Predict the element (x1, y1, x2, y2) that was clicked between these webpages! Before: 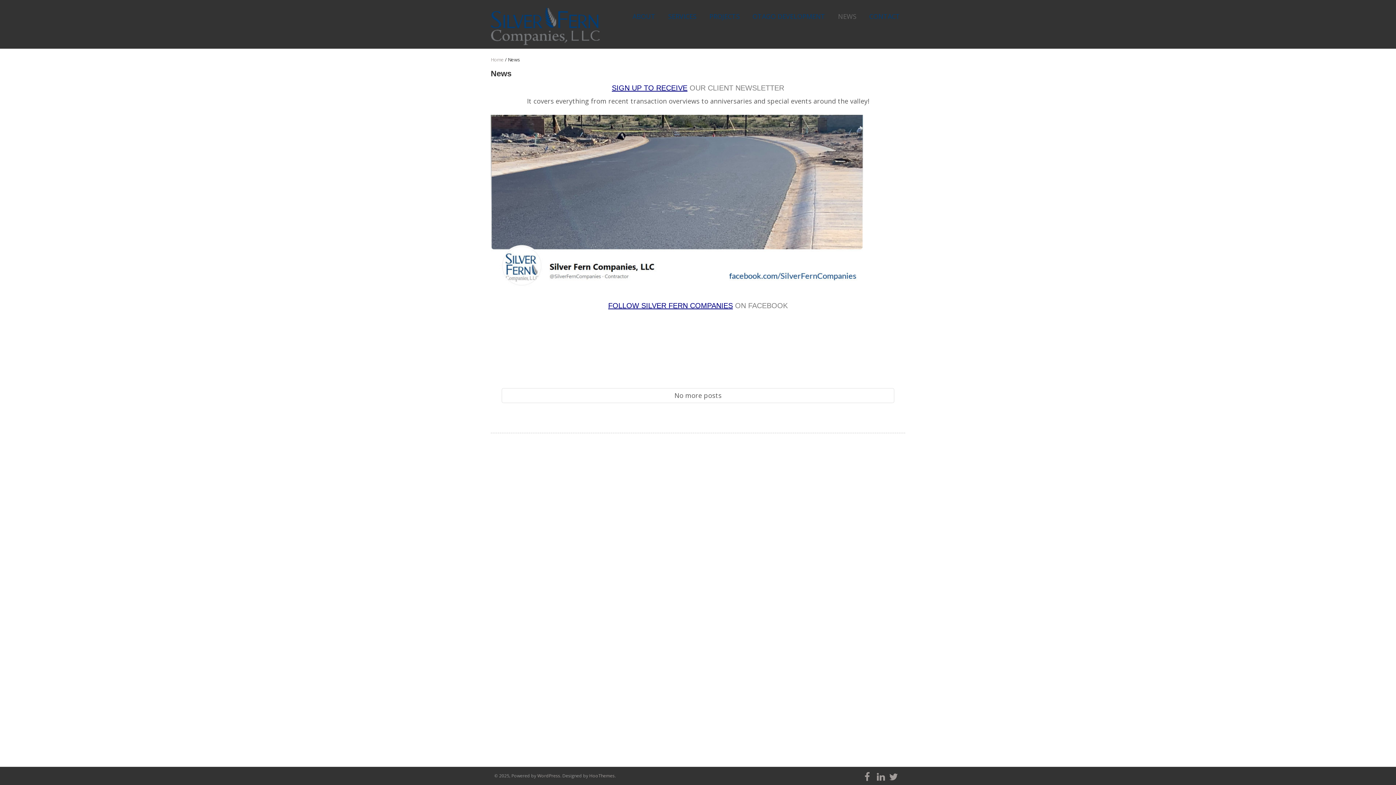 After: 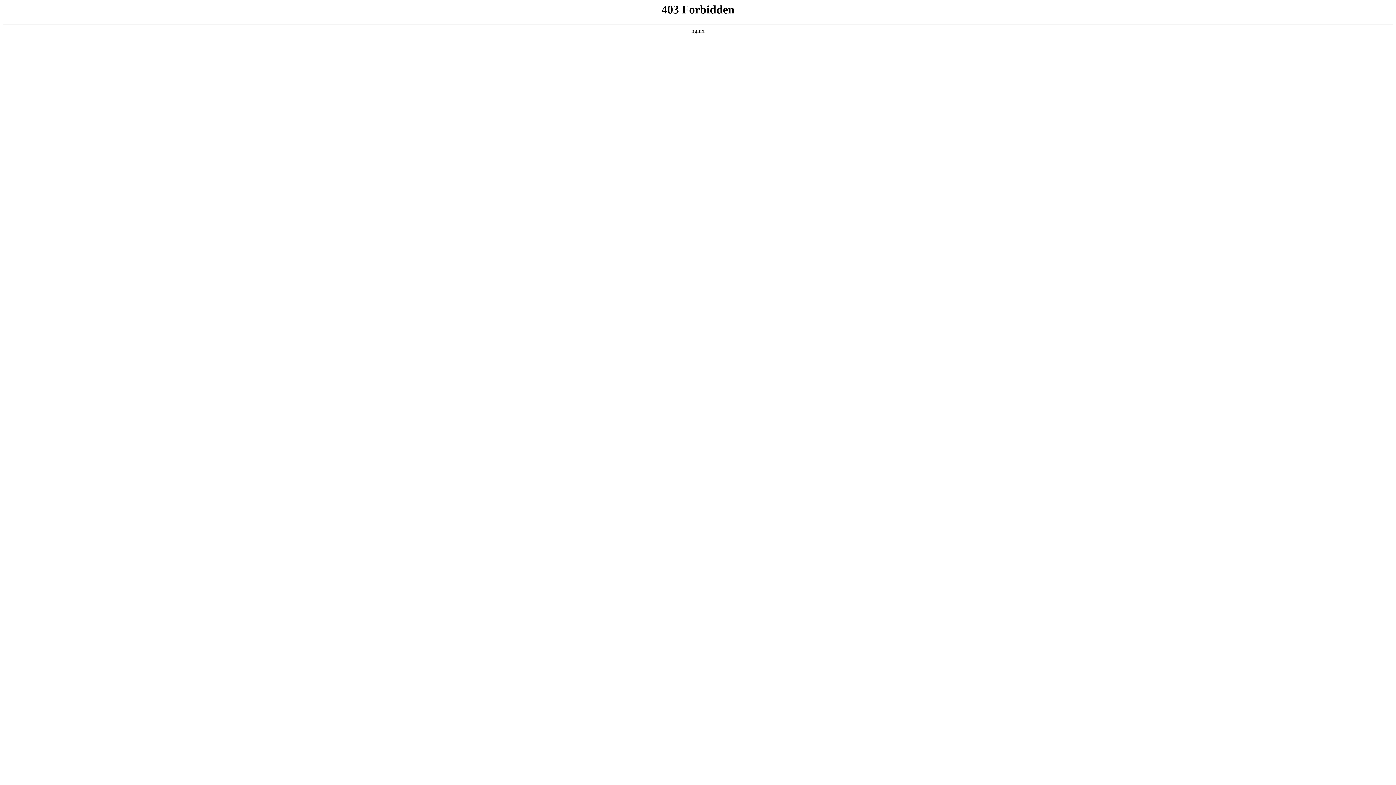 Action: bbox: (537, 773, 560, 779) label: WordPress